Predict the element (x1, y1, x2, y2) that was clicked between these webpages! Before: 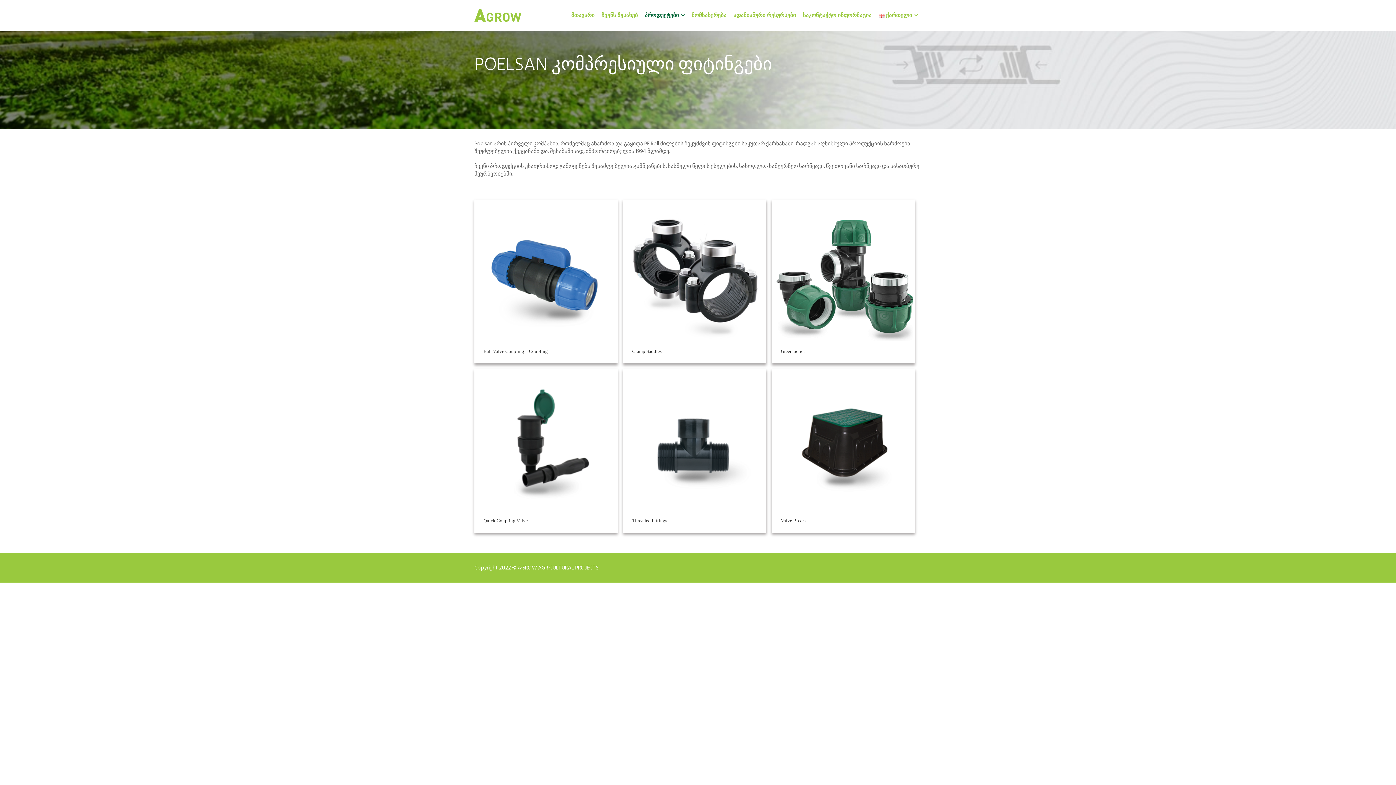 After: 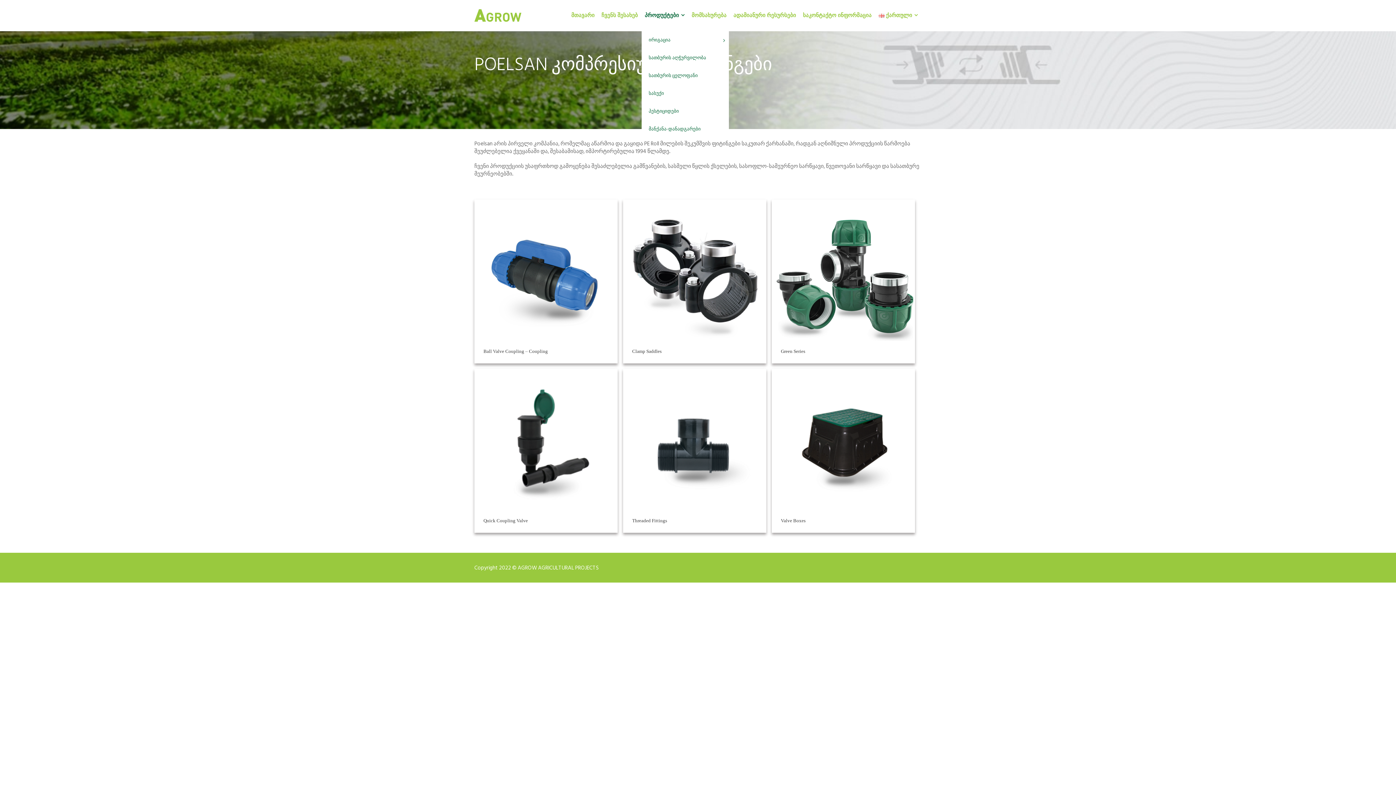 Action: bbox: (641, 0, 688, 31) label: პროდუქტები